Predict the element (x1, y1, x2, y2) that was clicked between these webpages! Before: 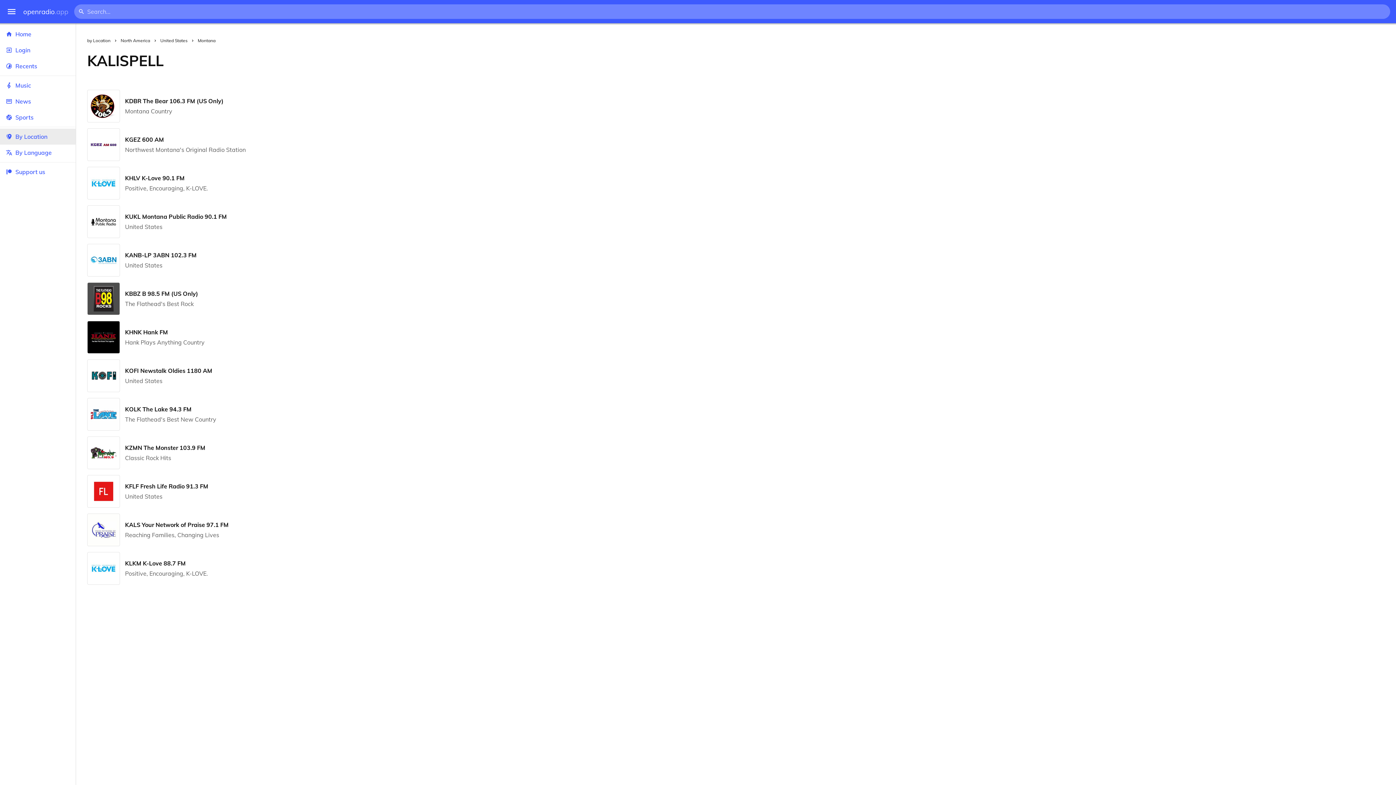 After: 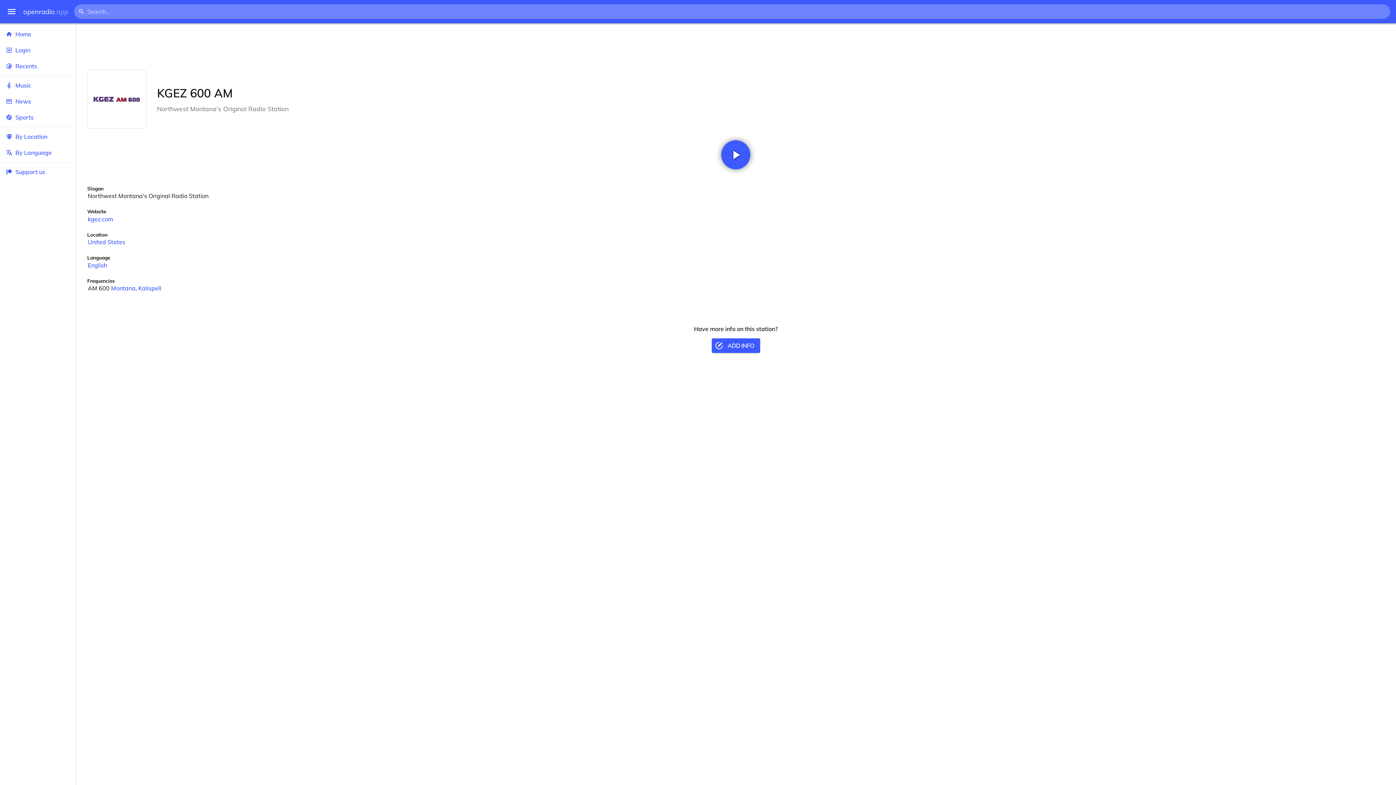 Action: label: KGEZ 600 AM
Northwest Montana's Original Radio Station bbox: (87, 125, 1384, 164)